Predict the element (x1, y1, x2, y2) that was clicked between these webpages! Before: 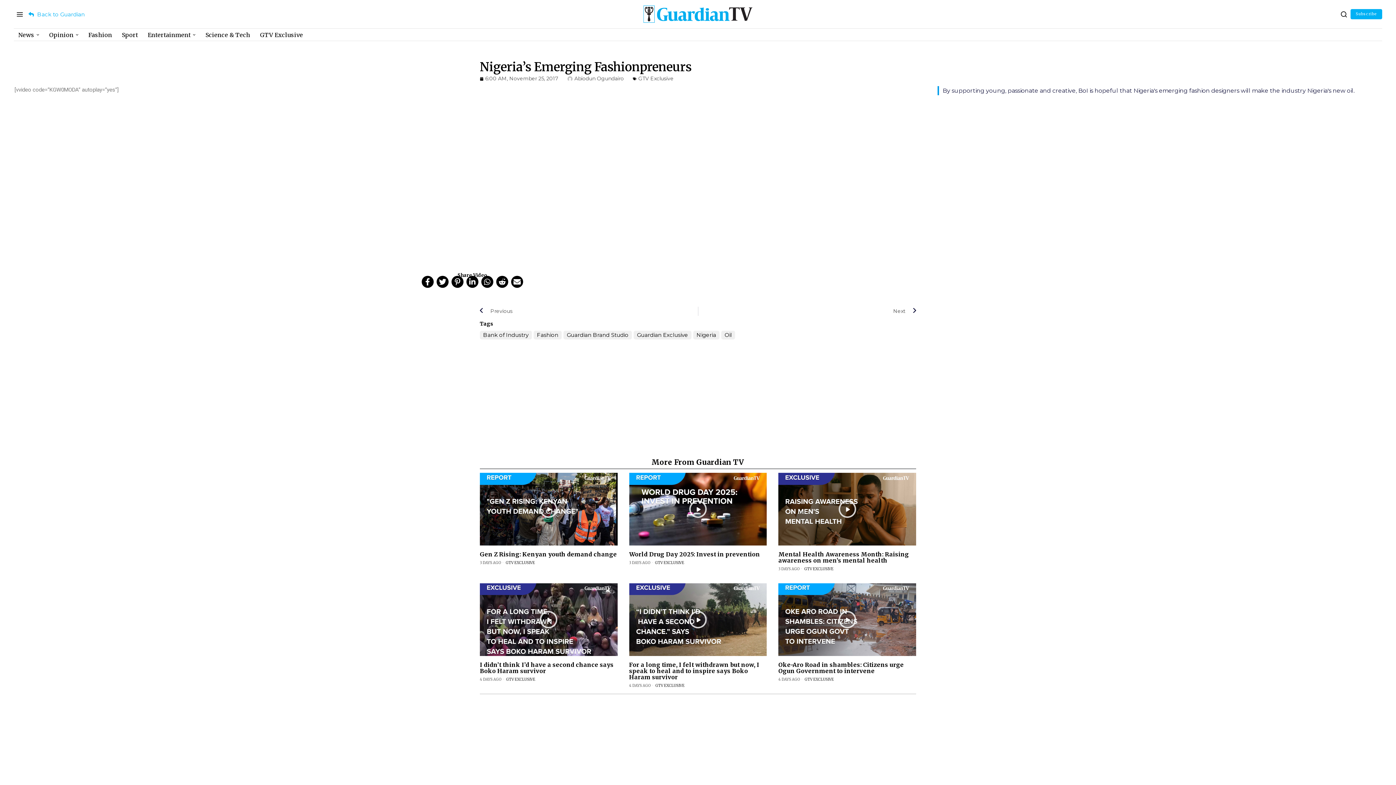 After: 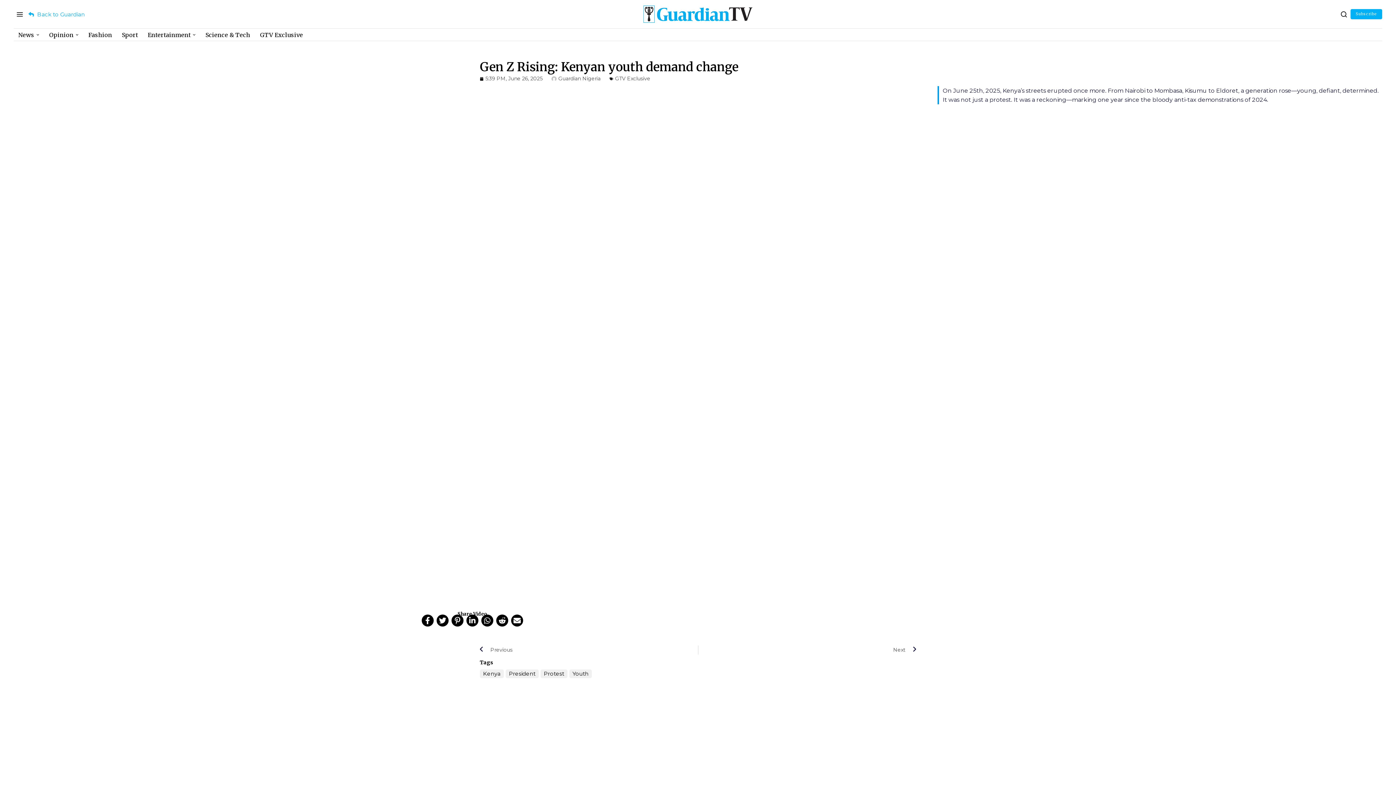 Action: bbox: (480, 473, 617, 545)